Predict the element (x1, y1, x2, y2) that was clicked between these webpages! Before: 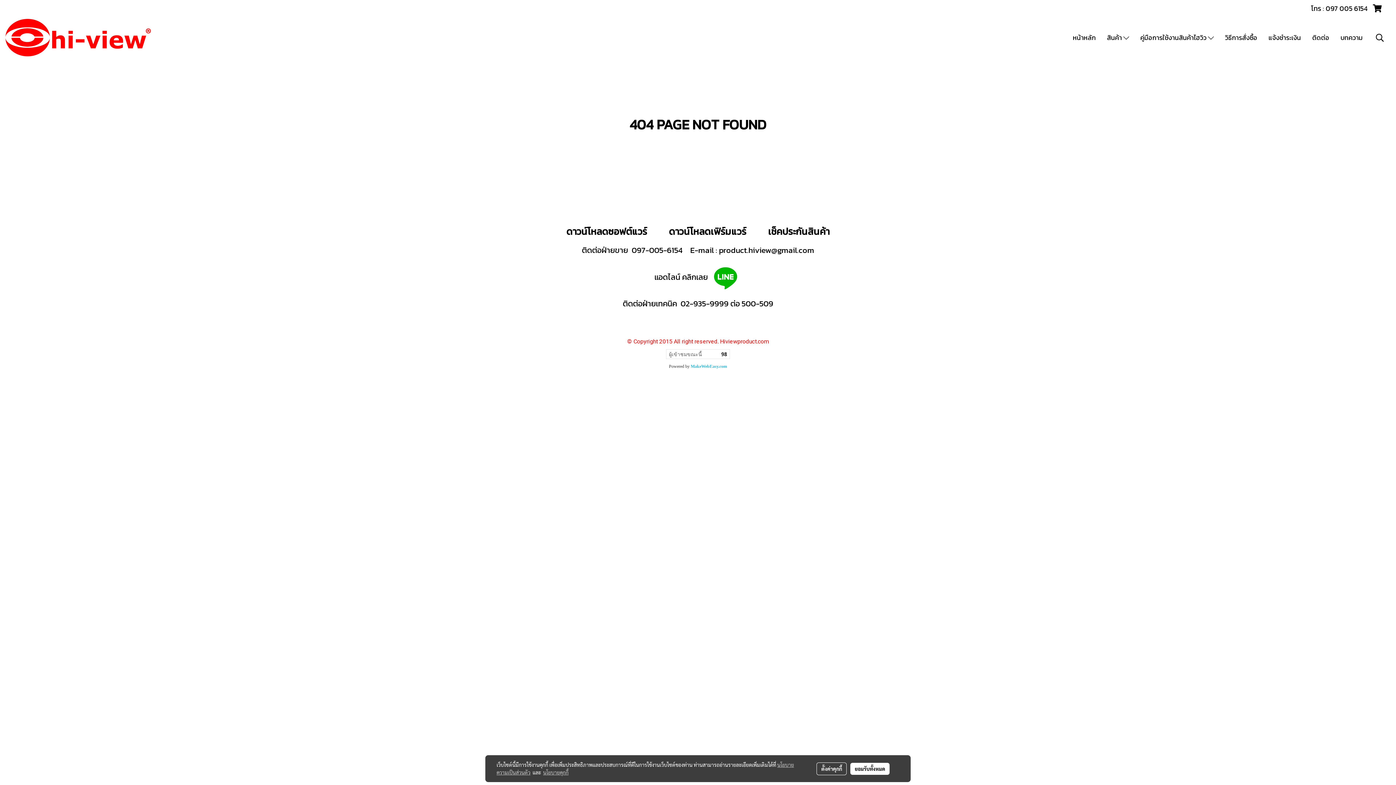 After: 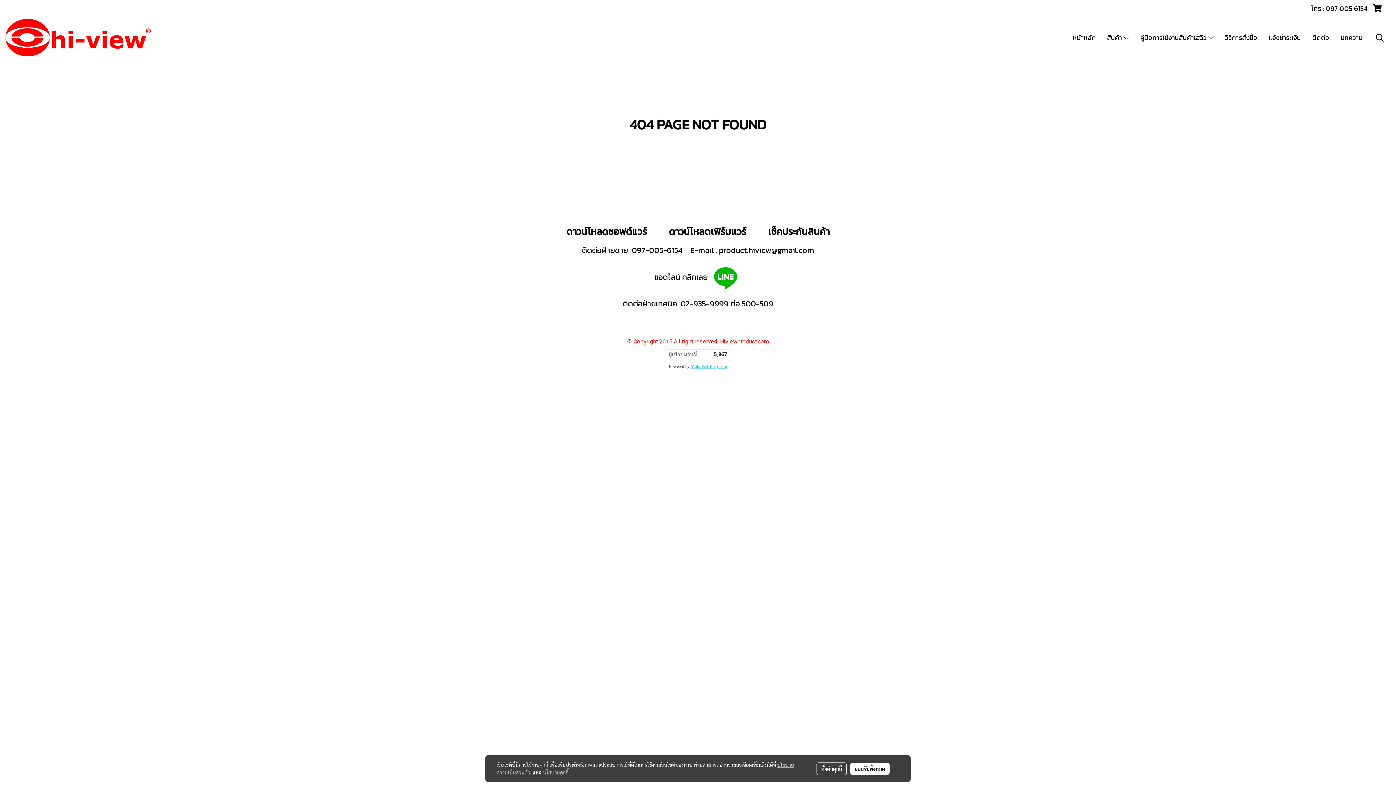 Action: label: MakeWebEasy.com bbox: (690, 364, 727, 369)